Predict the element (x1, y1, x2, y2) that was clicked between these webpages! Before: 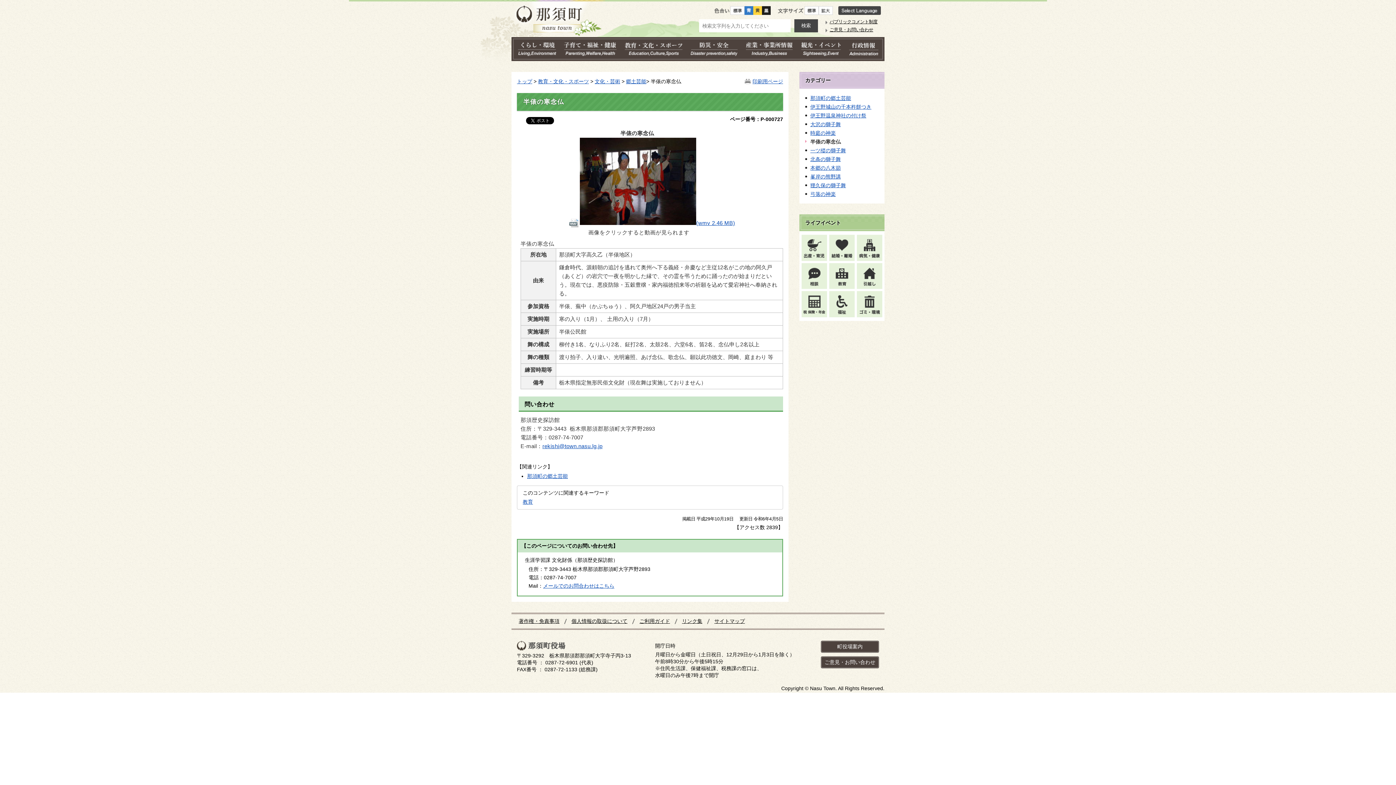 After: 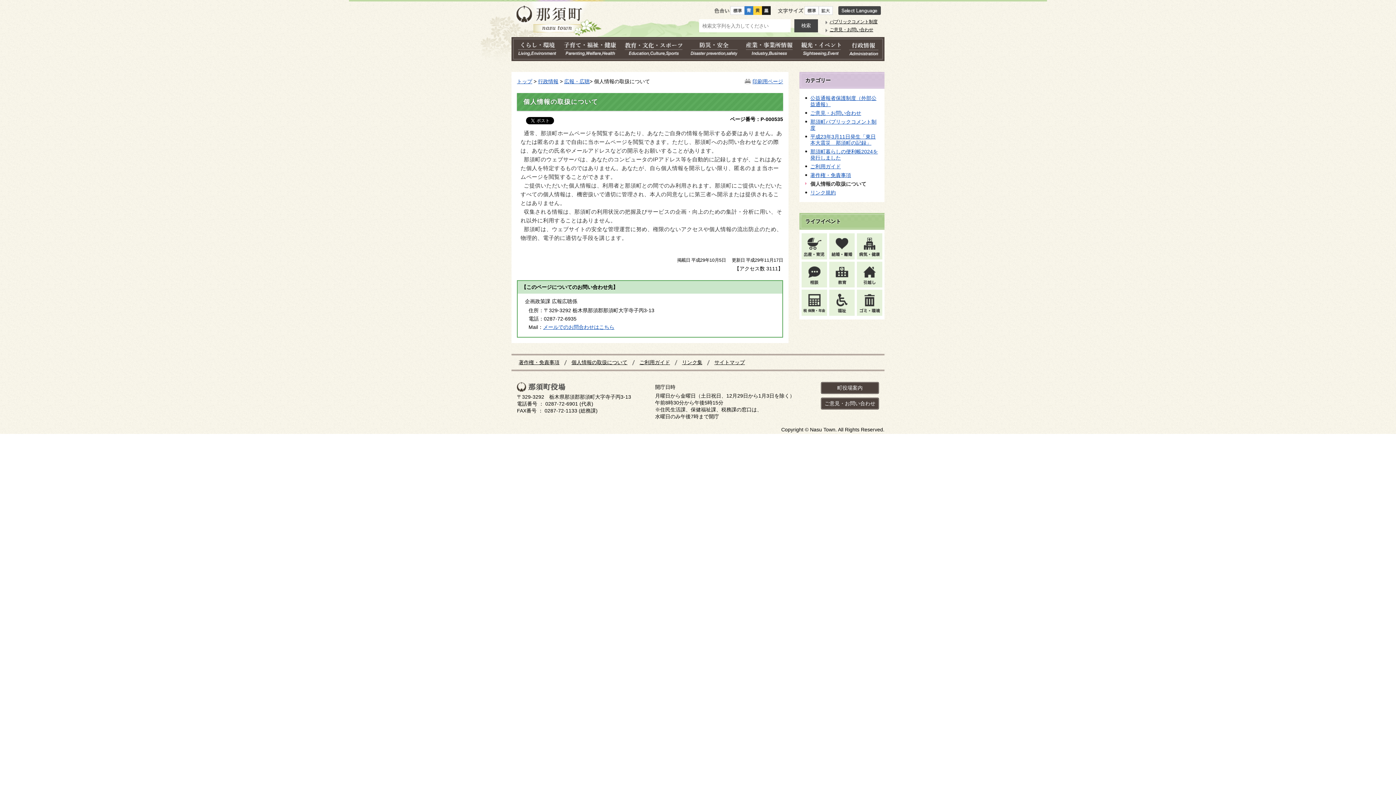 Action: label: 個人情報の取扱について bbox: (571, 613, 627, 629)